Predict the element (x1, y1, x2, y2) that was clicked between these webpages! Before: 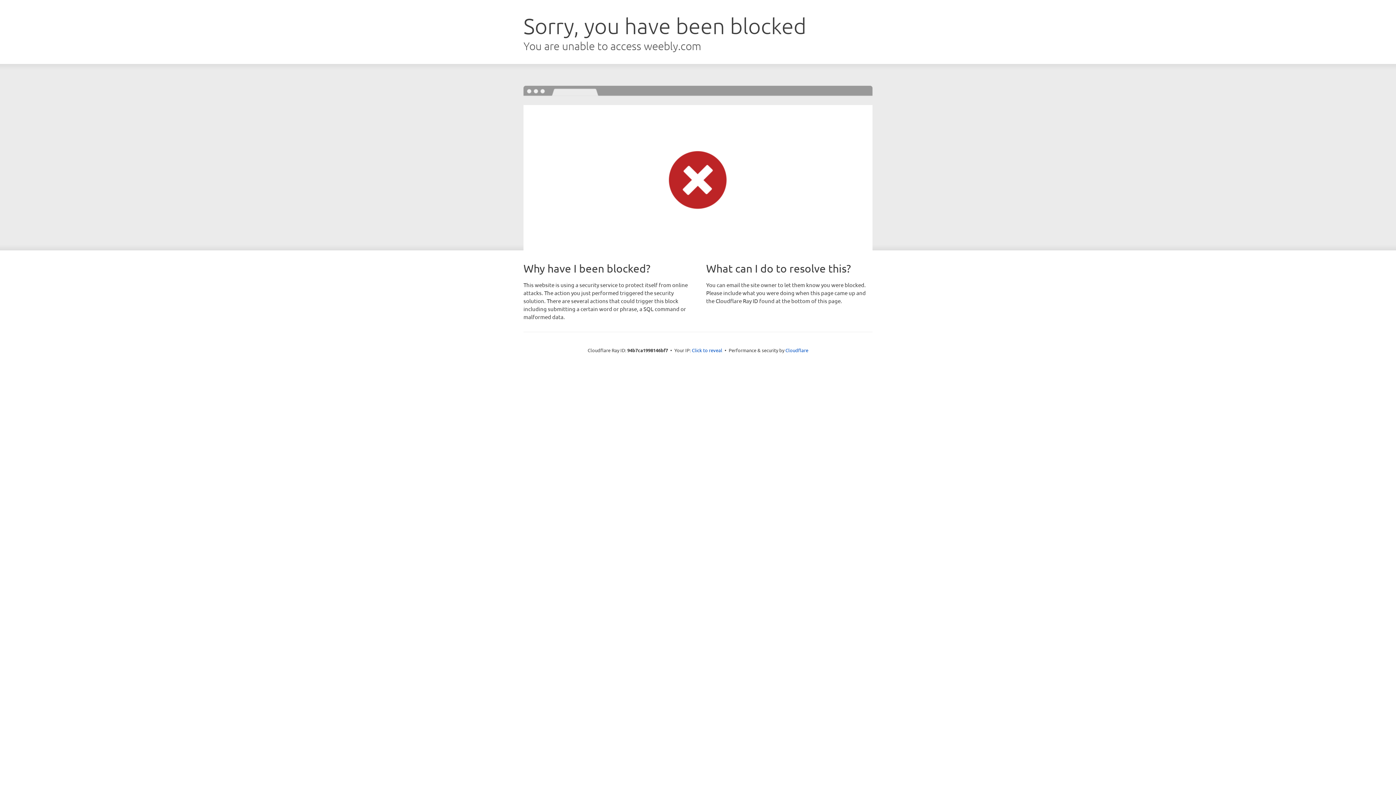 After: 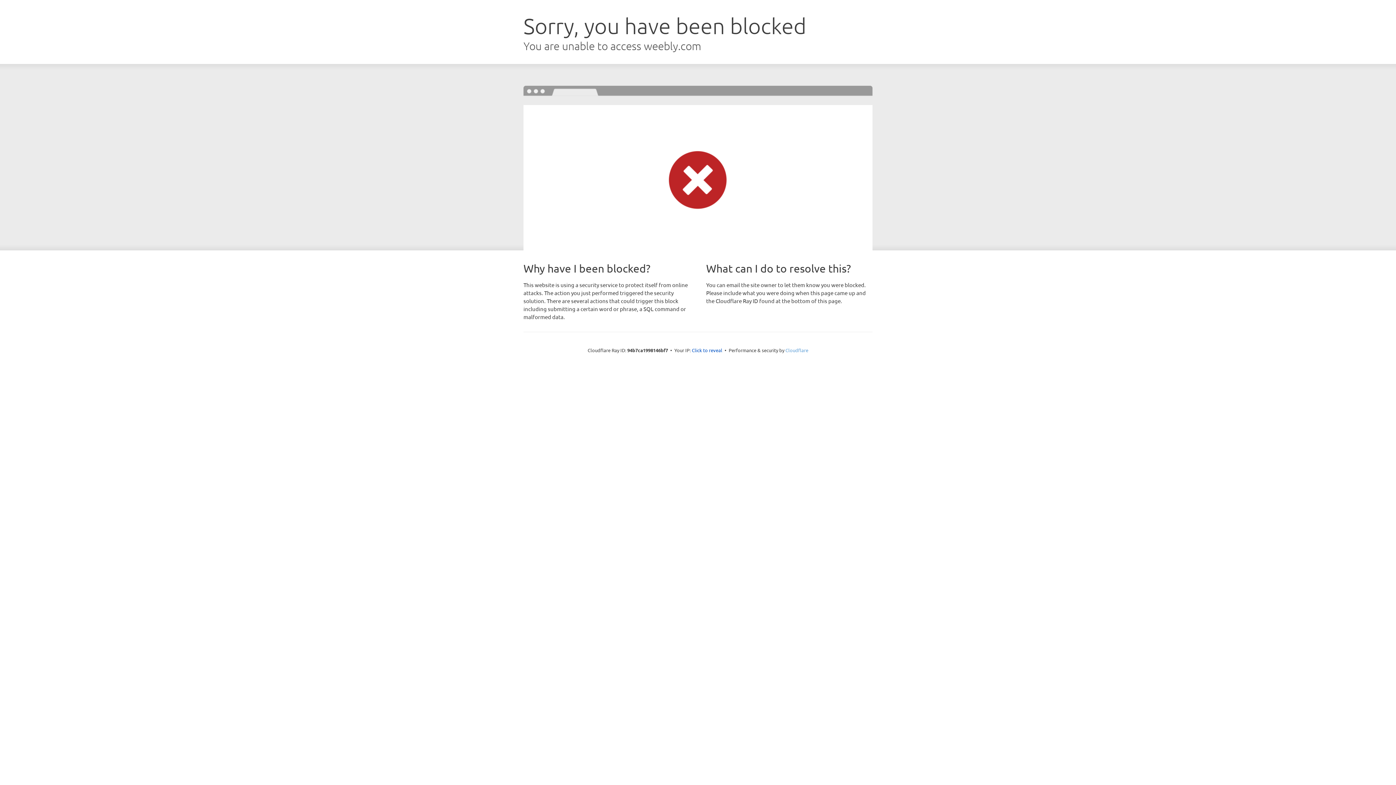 Action: bbox: (785, 347, 808, 353) label: Cloudflare